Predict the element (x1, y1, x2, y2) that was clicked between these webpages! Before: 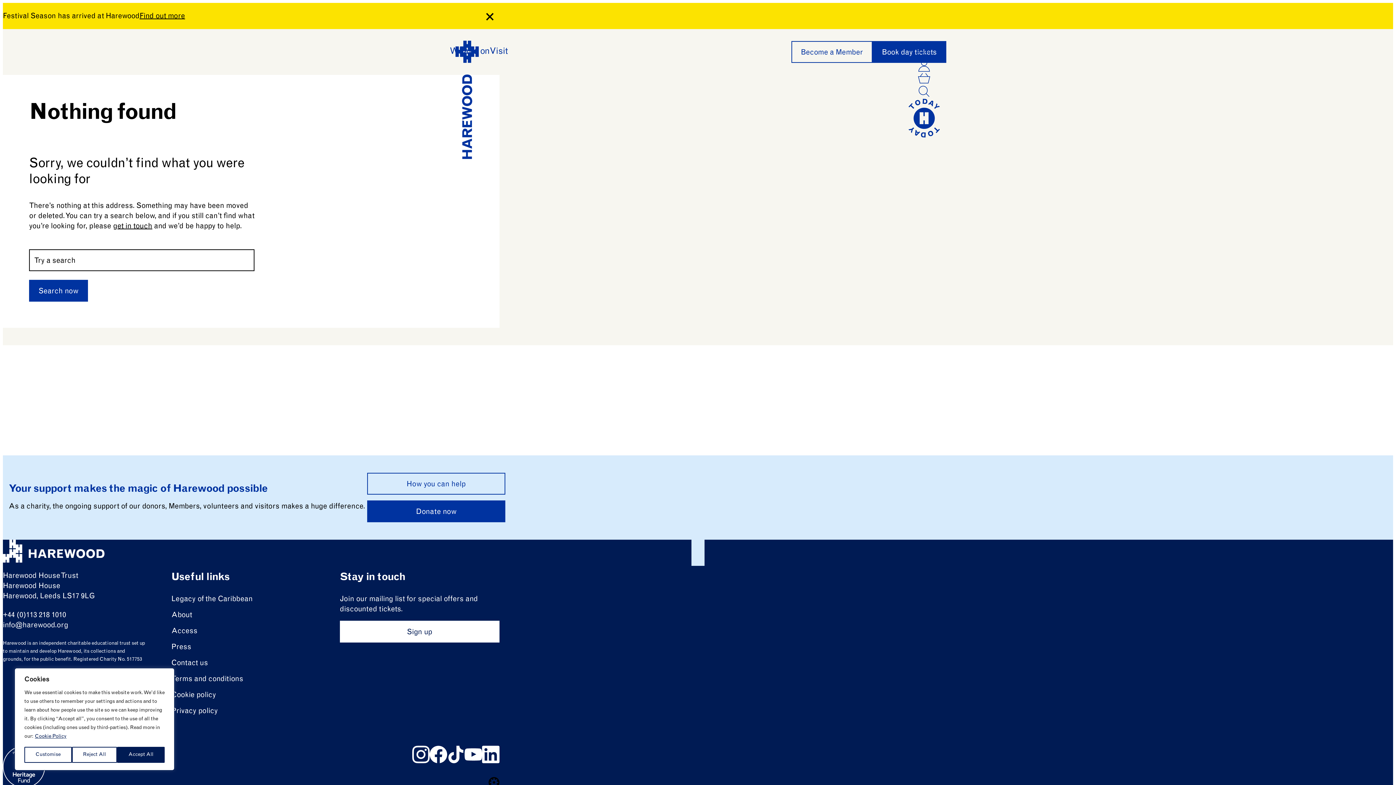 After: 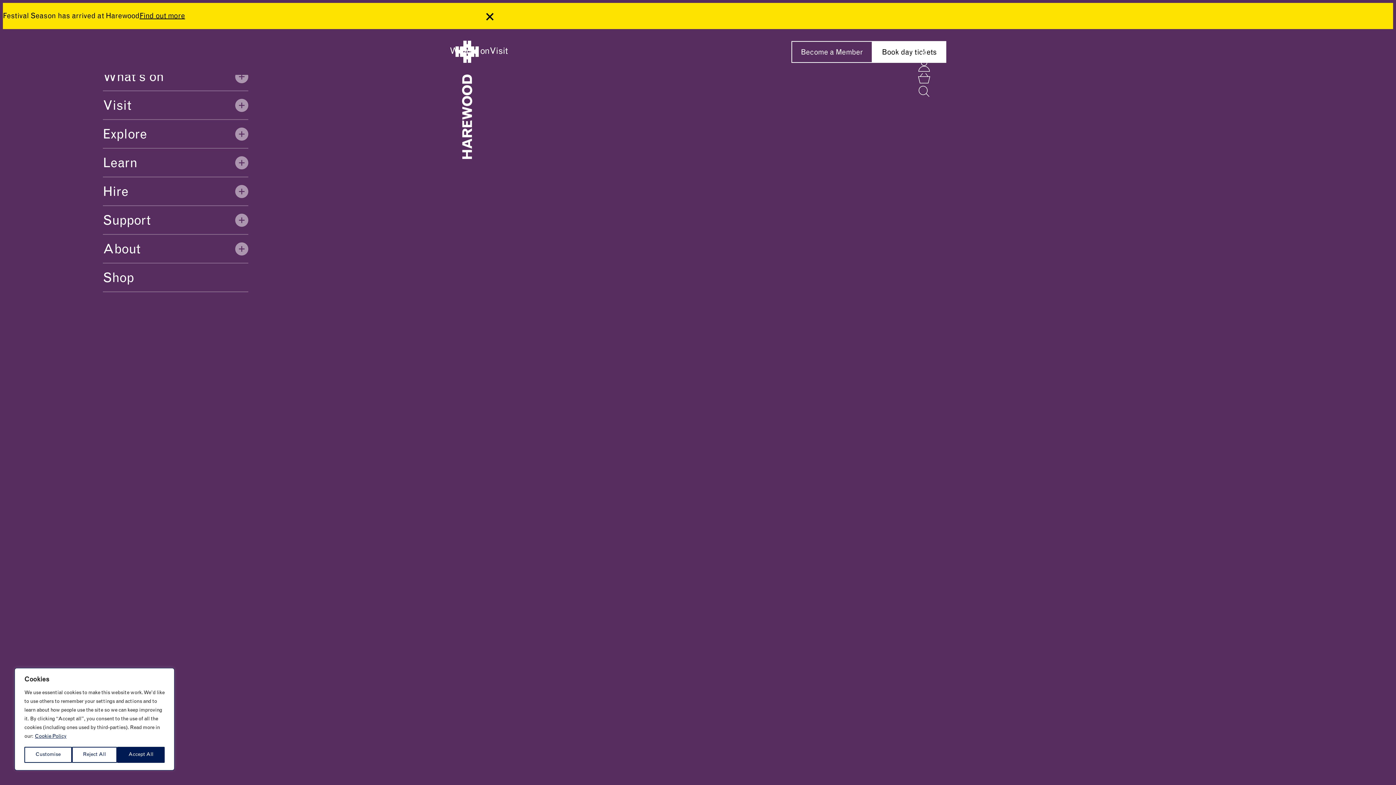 Action: bbox: (917, 45, 930, 58) label: Open the full main menu